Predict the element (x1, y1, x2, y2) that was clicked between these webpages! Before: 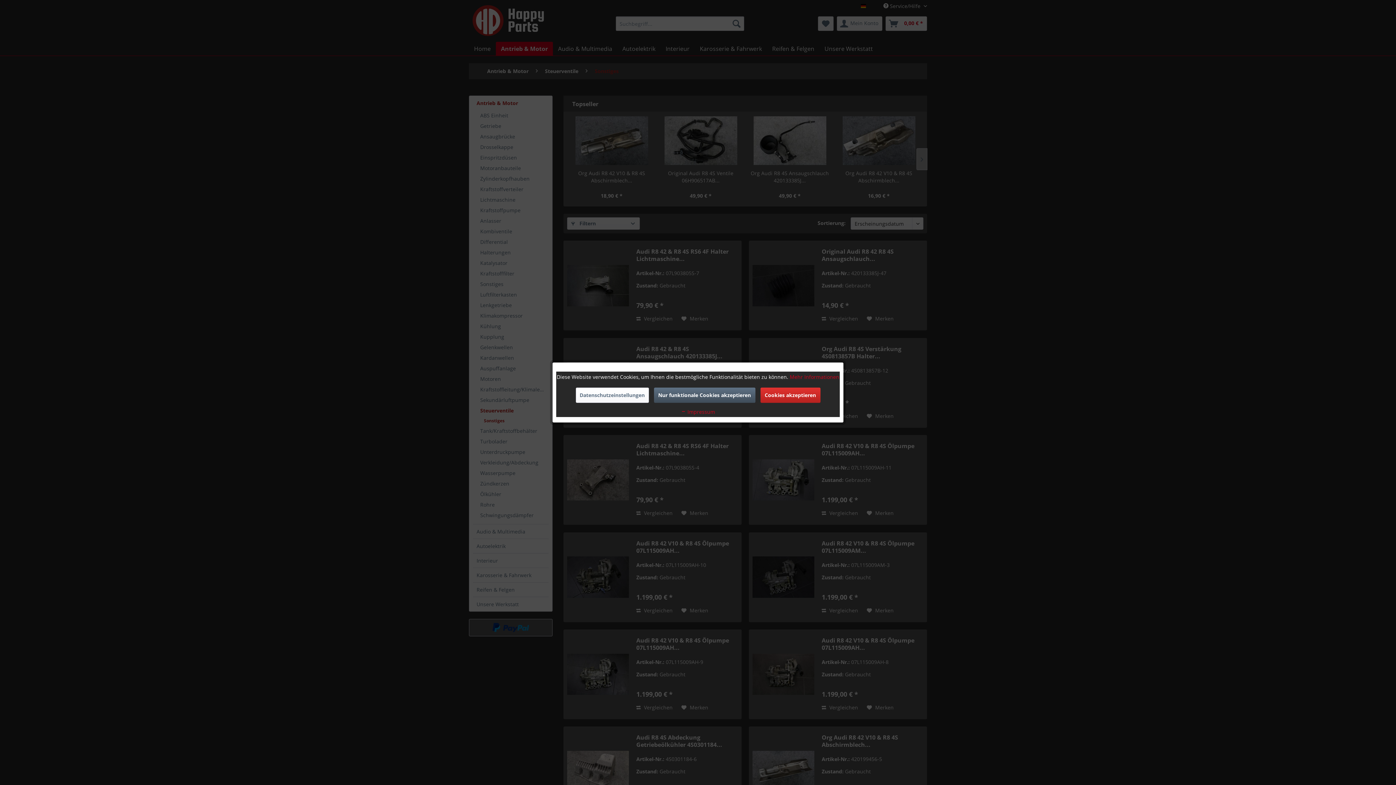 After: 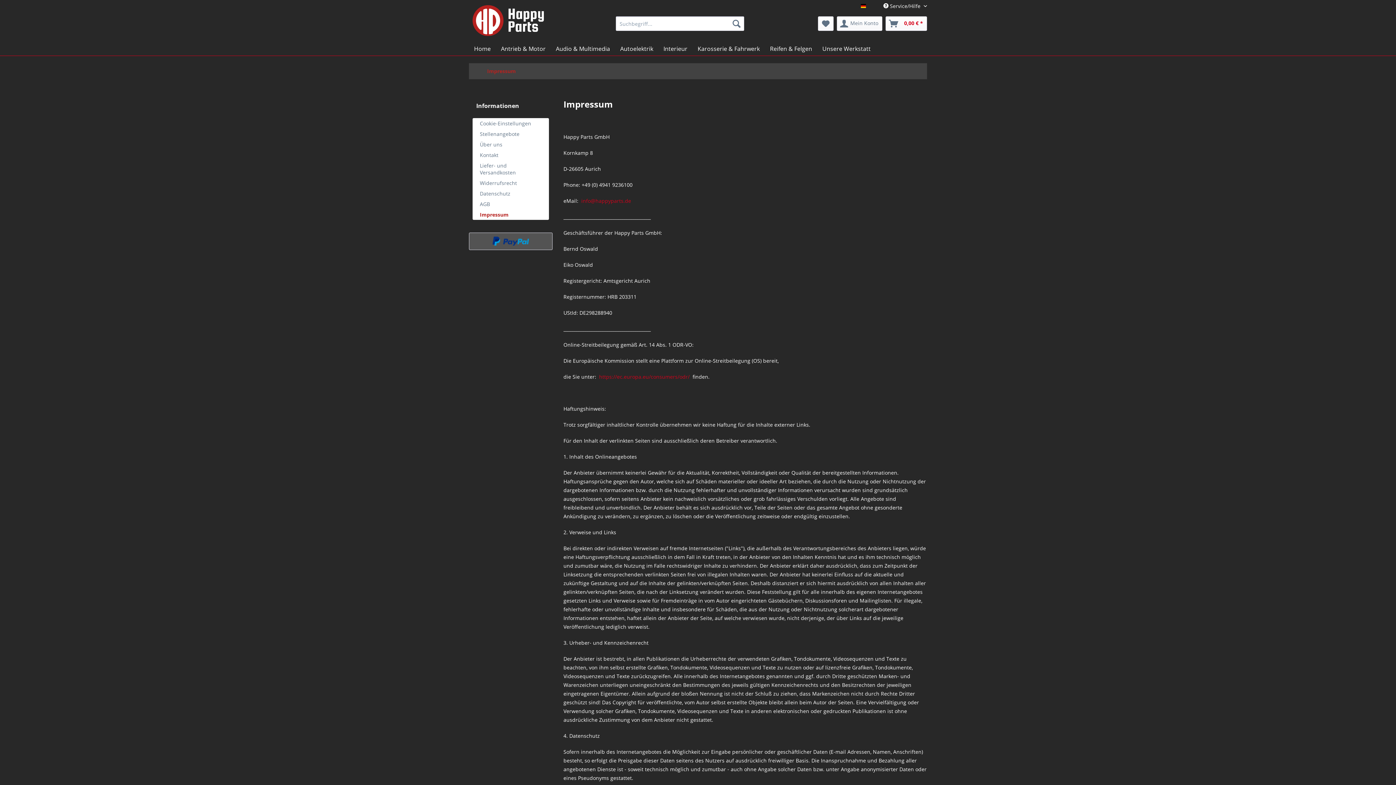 Action: label:  Impressum bbox: (681, 408, 715, 415)